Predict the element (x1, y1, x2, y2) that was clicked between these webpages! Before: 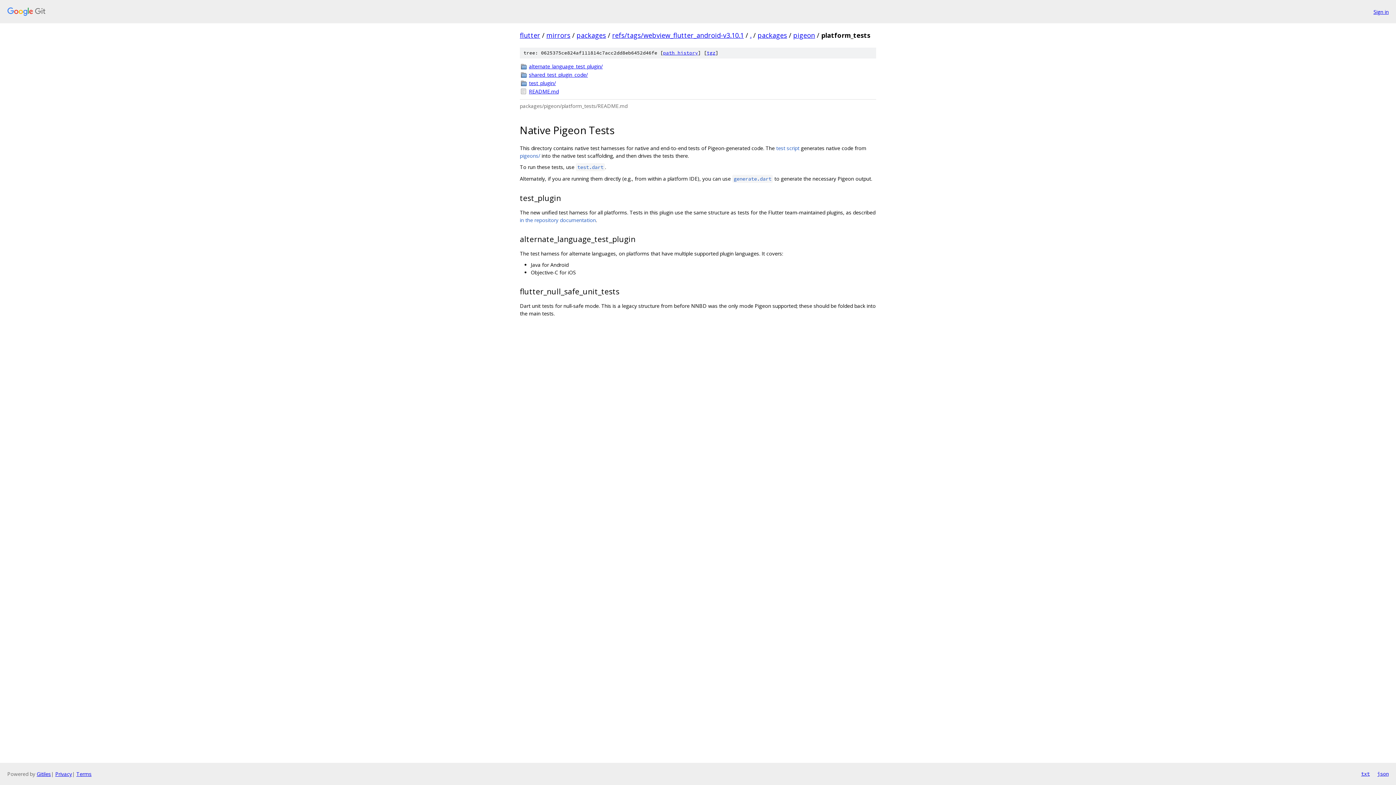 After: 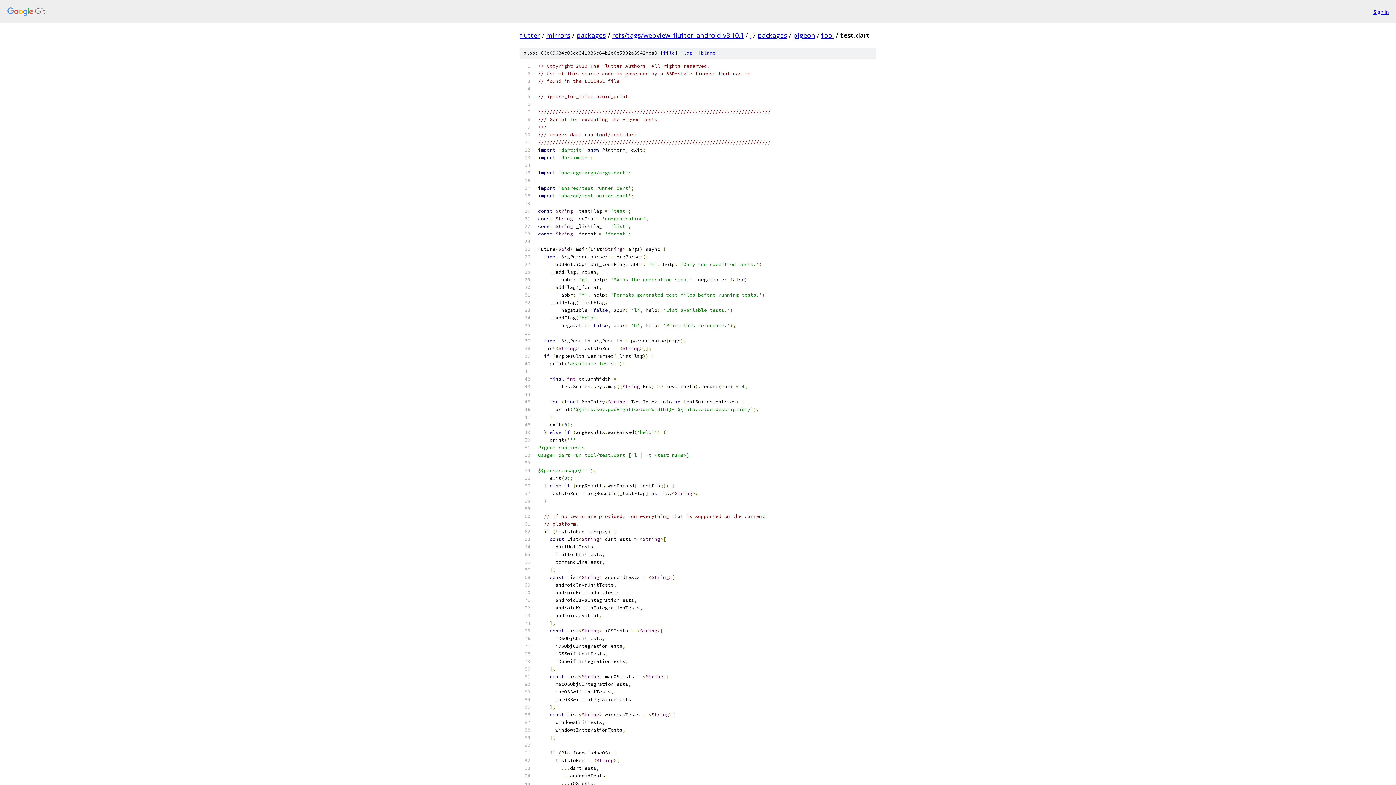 Action: bbox: (576, 163, 605, 170) label: test.dart